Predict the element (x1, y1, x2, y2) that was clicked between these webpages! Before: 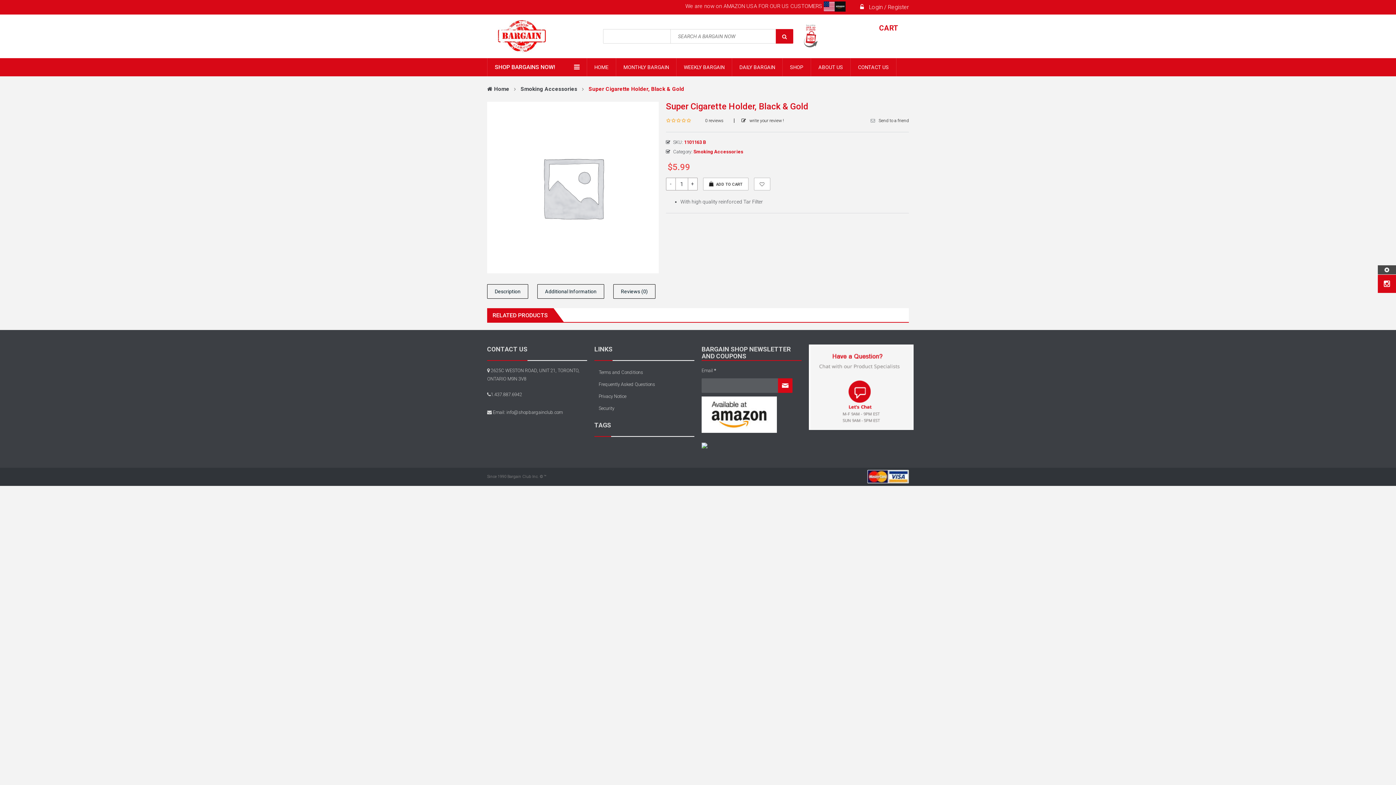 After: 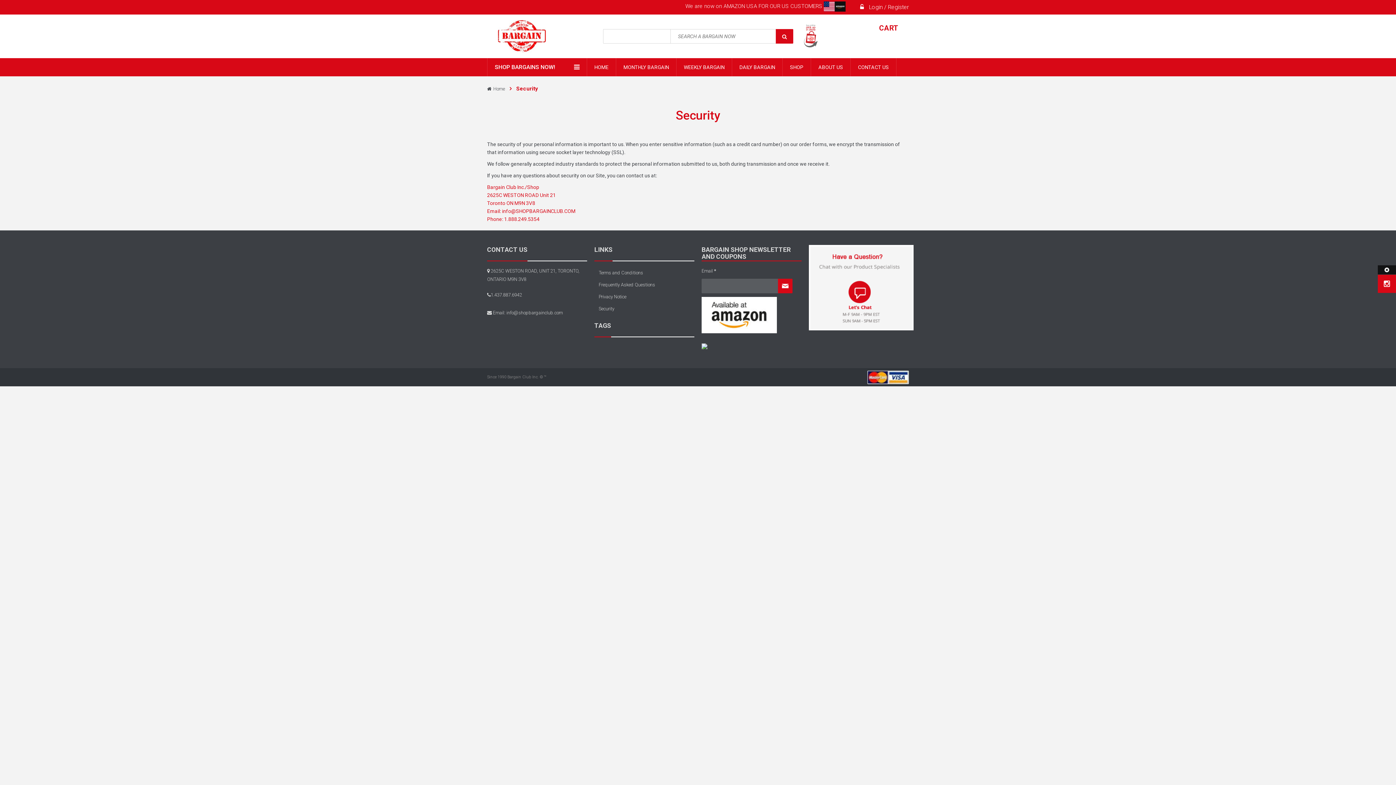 Action: bbox: (864, 474, 909, 479)